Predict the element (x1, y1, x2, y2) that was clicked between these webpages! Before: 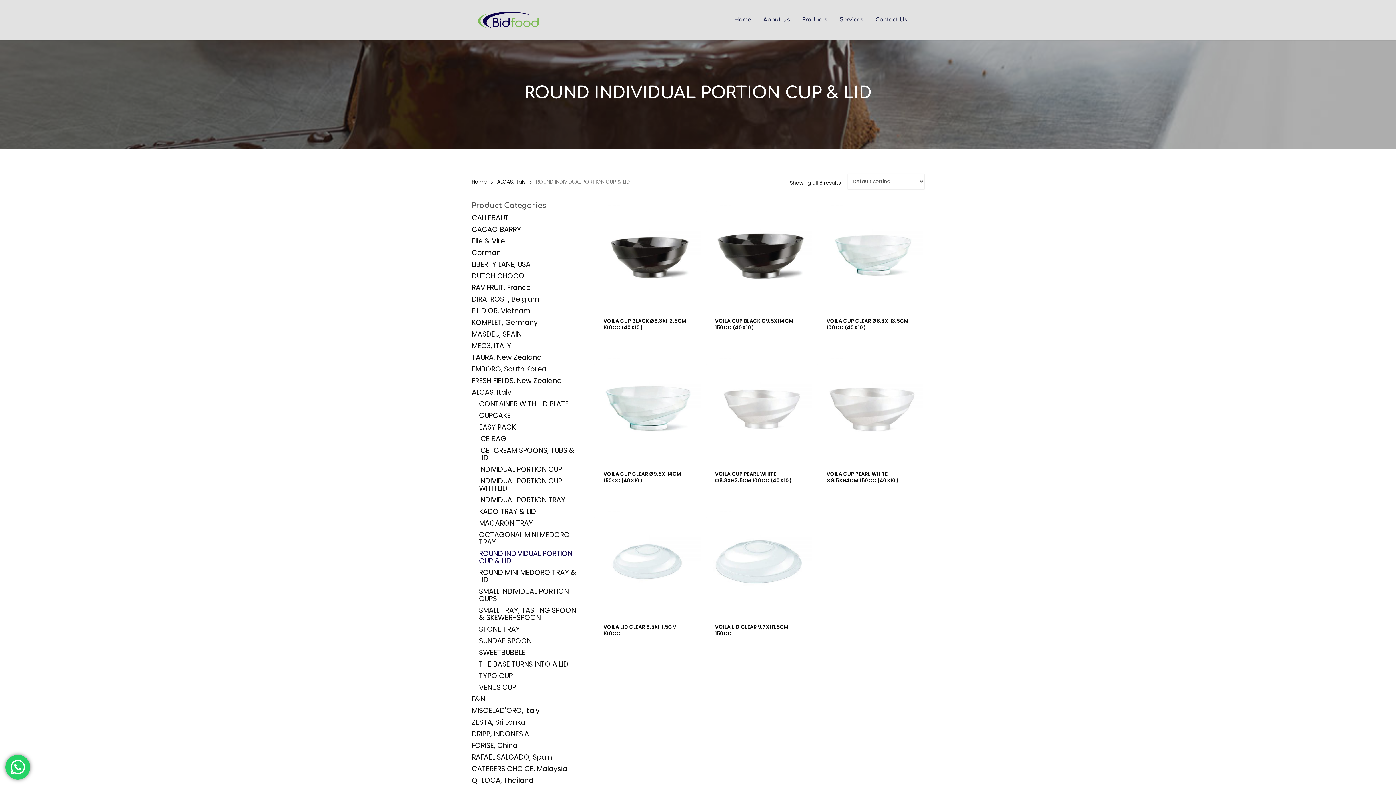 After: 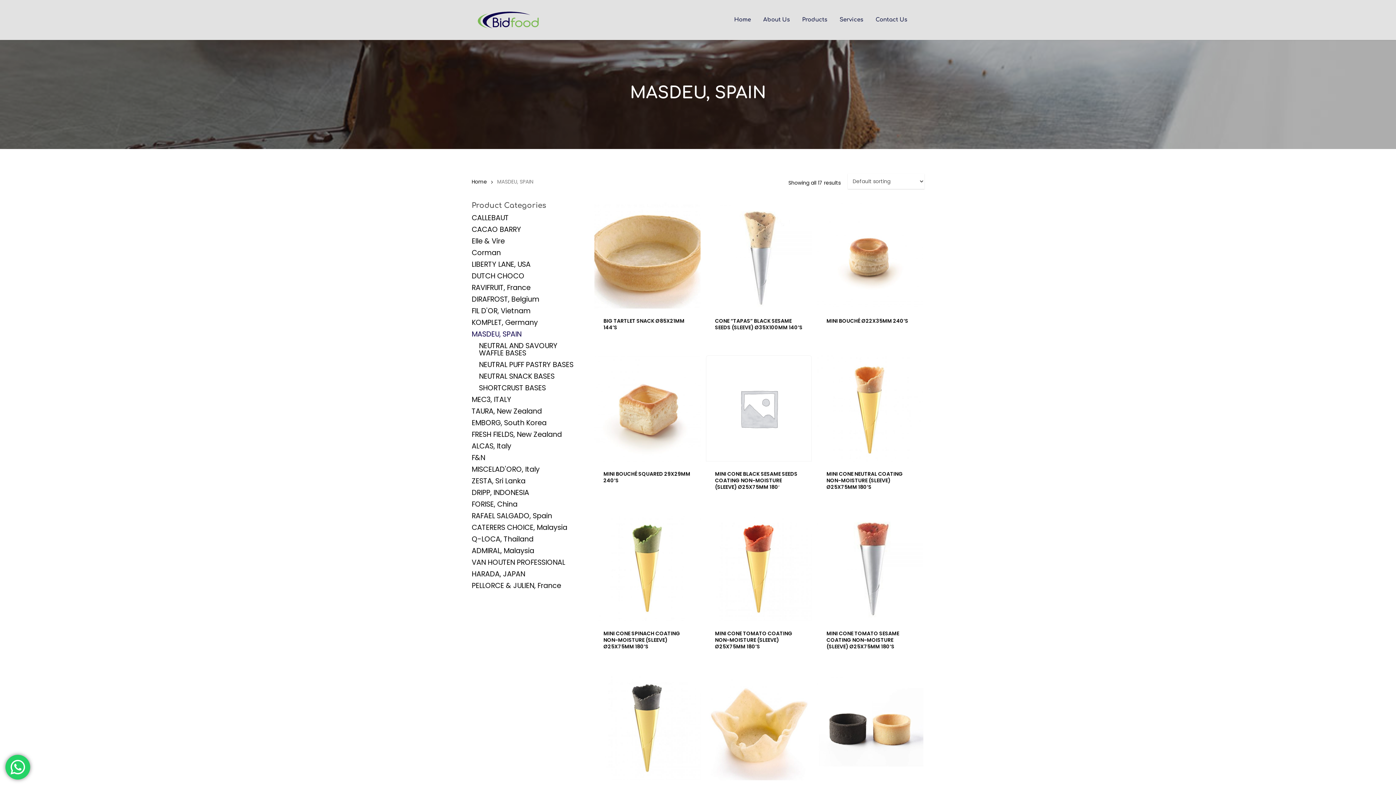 Action: label: MASDEU, SPAIN bbox: (471, 331, 578, 338)